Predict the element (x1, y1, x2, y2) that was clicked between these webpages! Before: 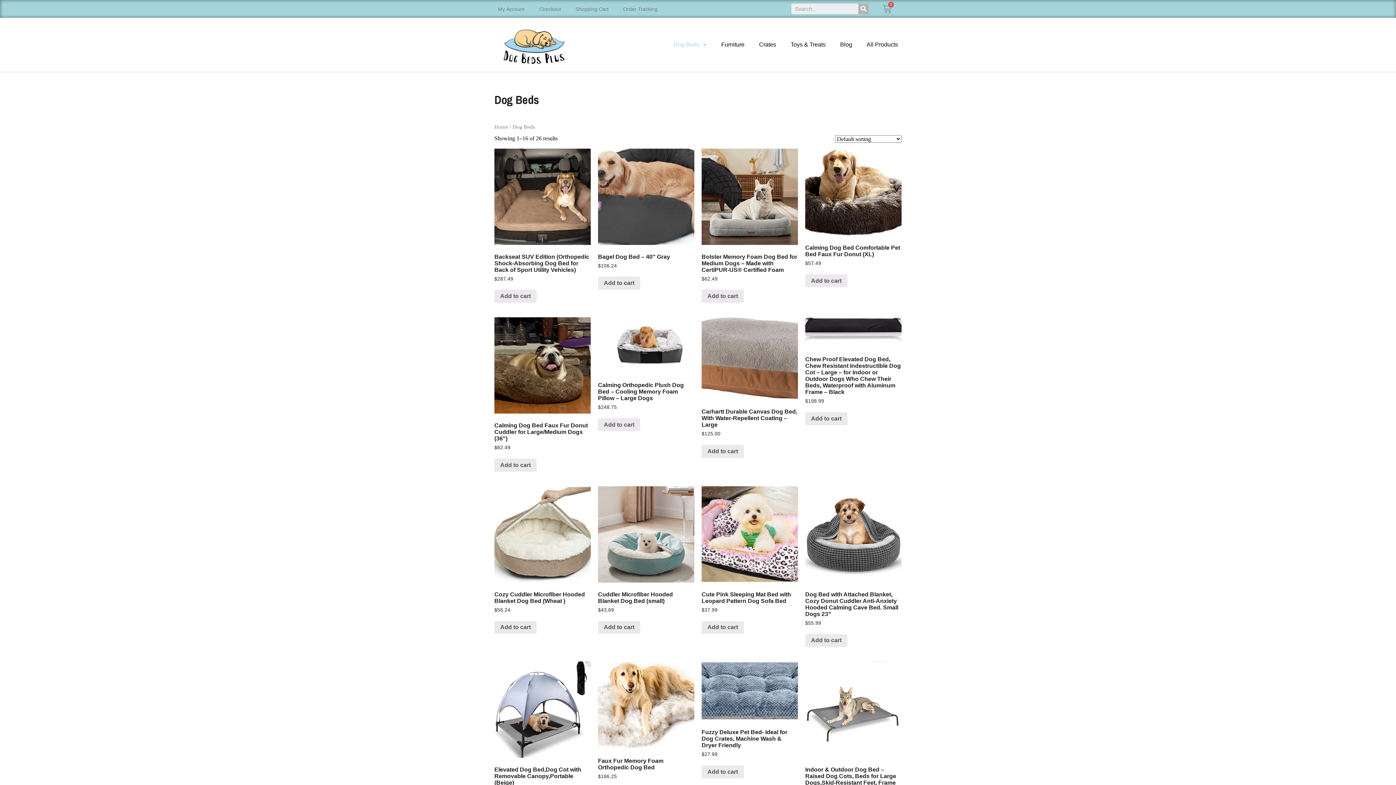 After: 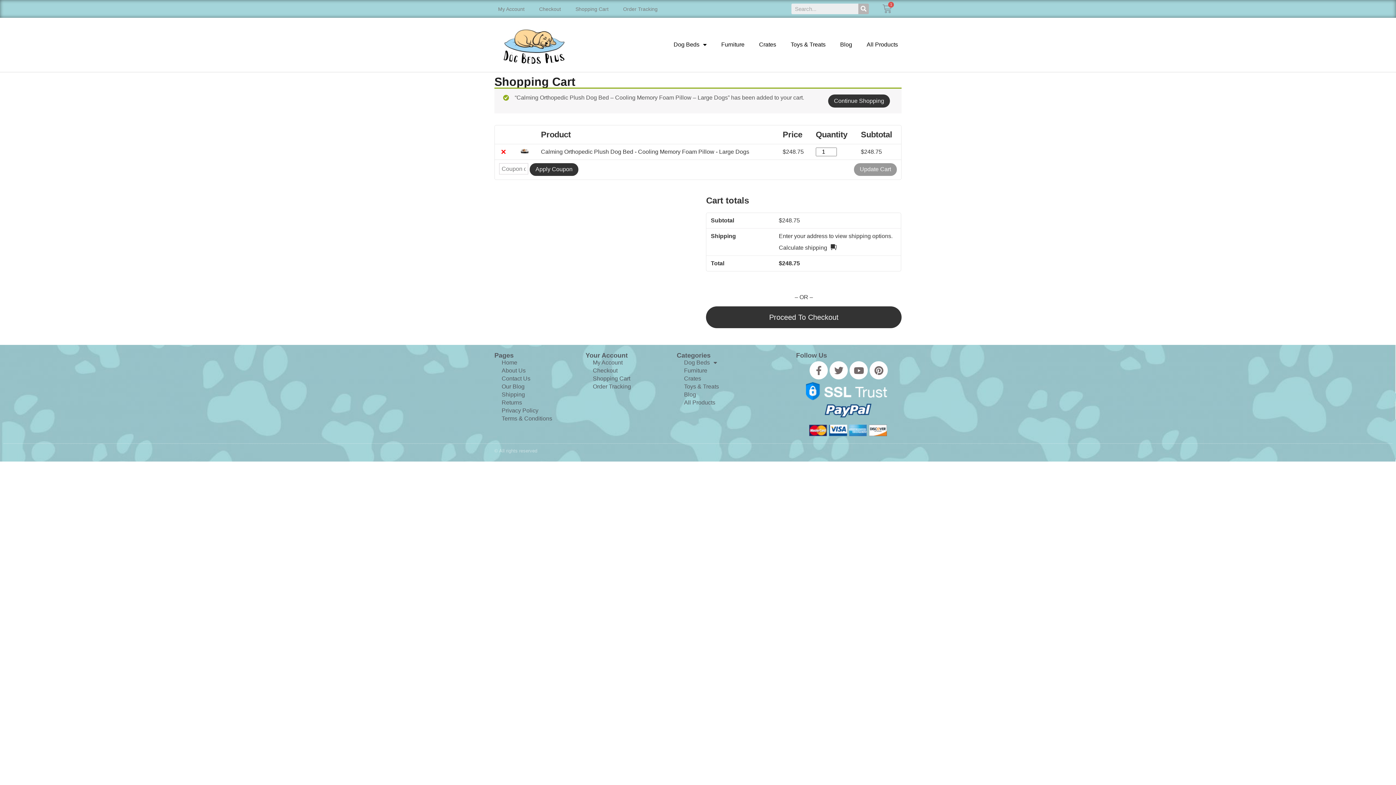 Action: label: Add “Calming Orthopedic Plush Dog Bed - Cooling Memory Foam Pillow - Large Dogs” to your cart bbox: (598, 418, 640, 431)